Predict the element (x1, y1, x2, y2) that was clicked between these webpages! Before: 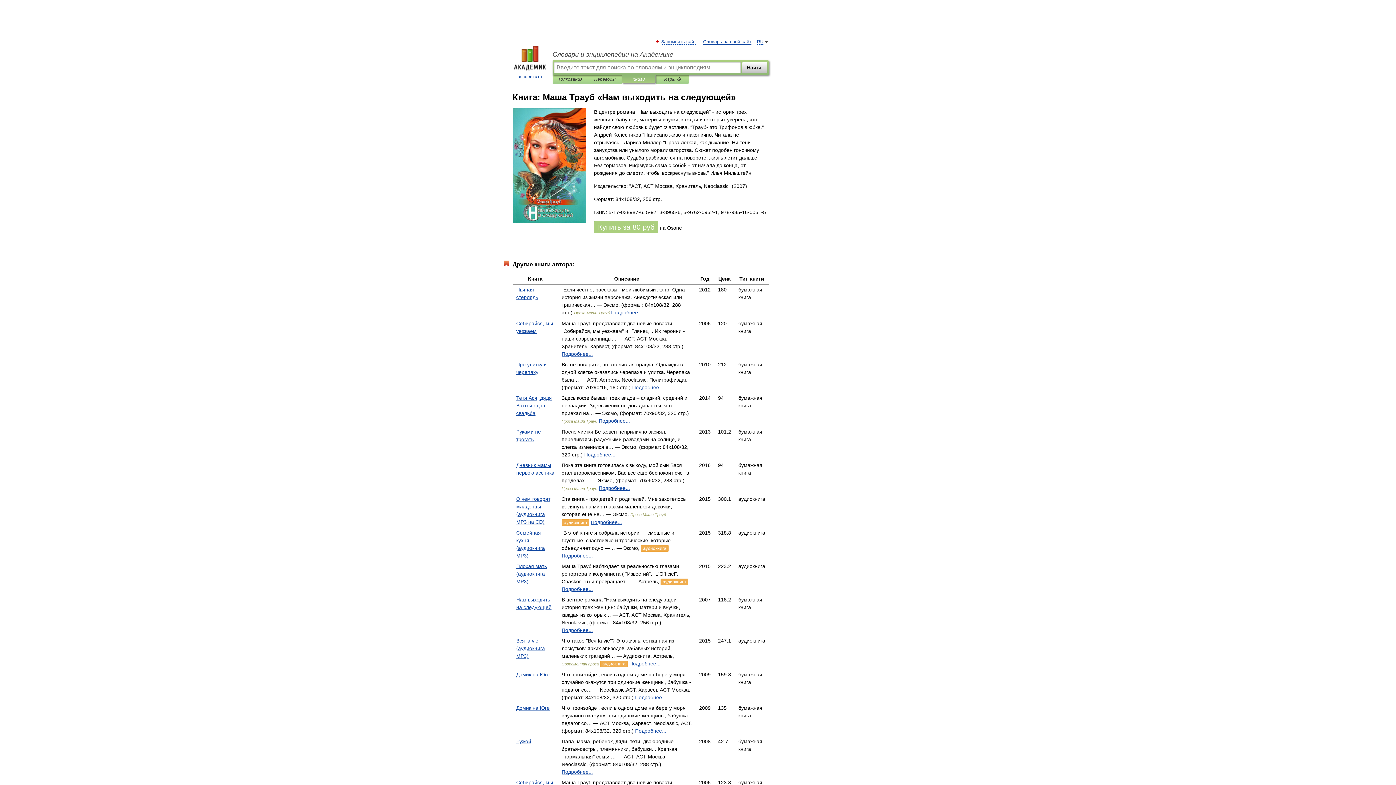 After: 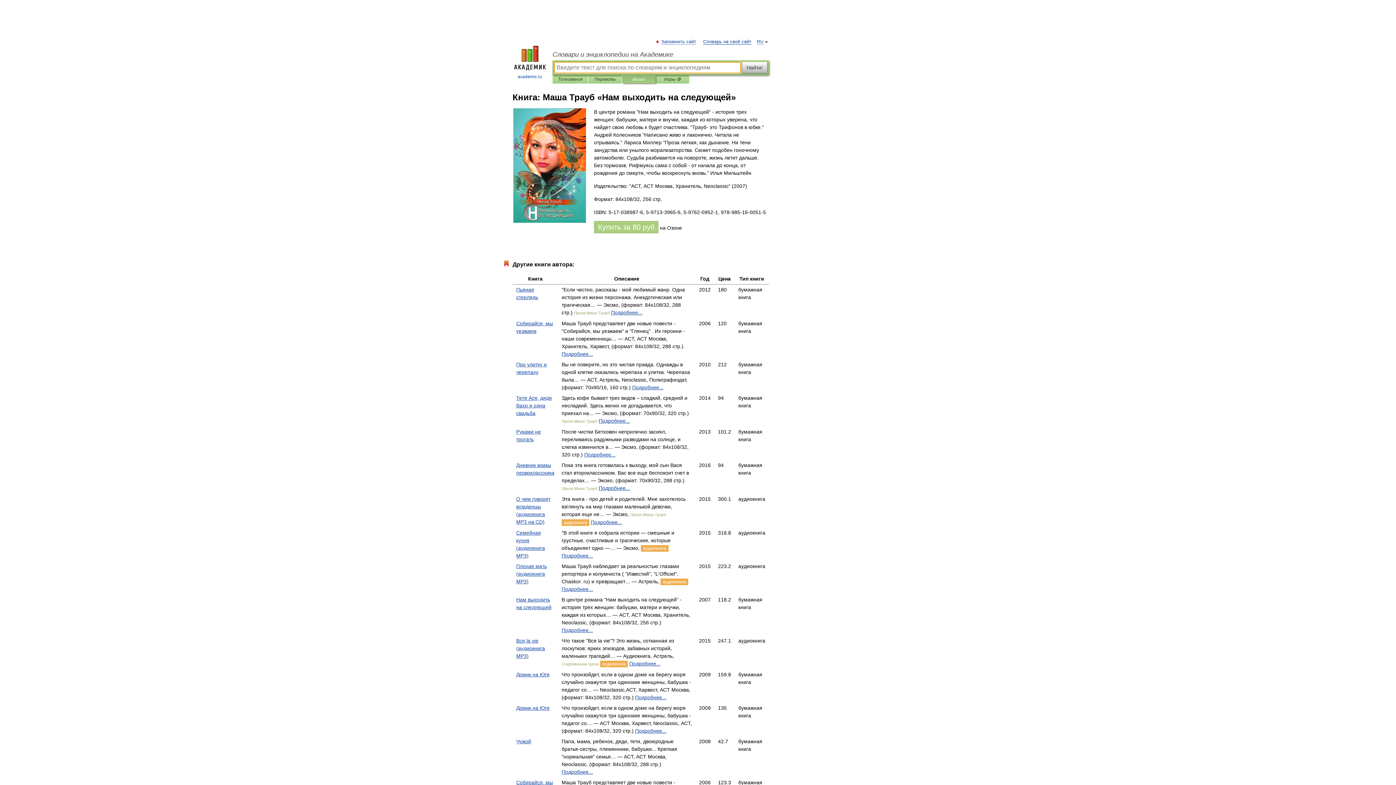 Action: bbox: (742, 61, 767, 73) label: Найти!